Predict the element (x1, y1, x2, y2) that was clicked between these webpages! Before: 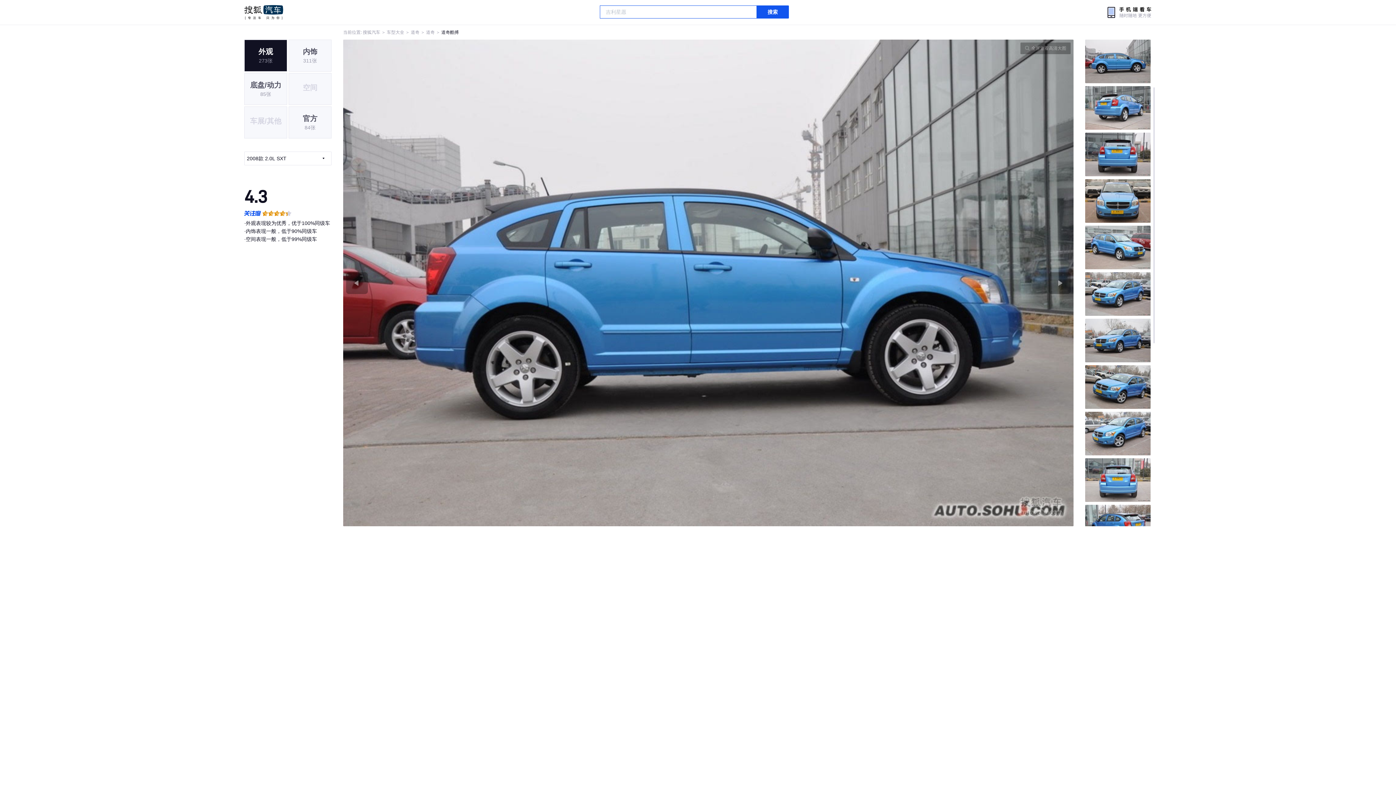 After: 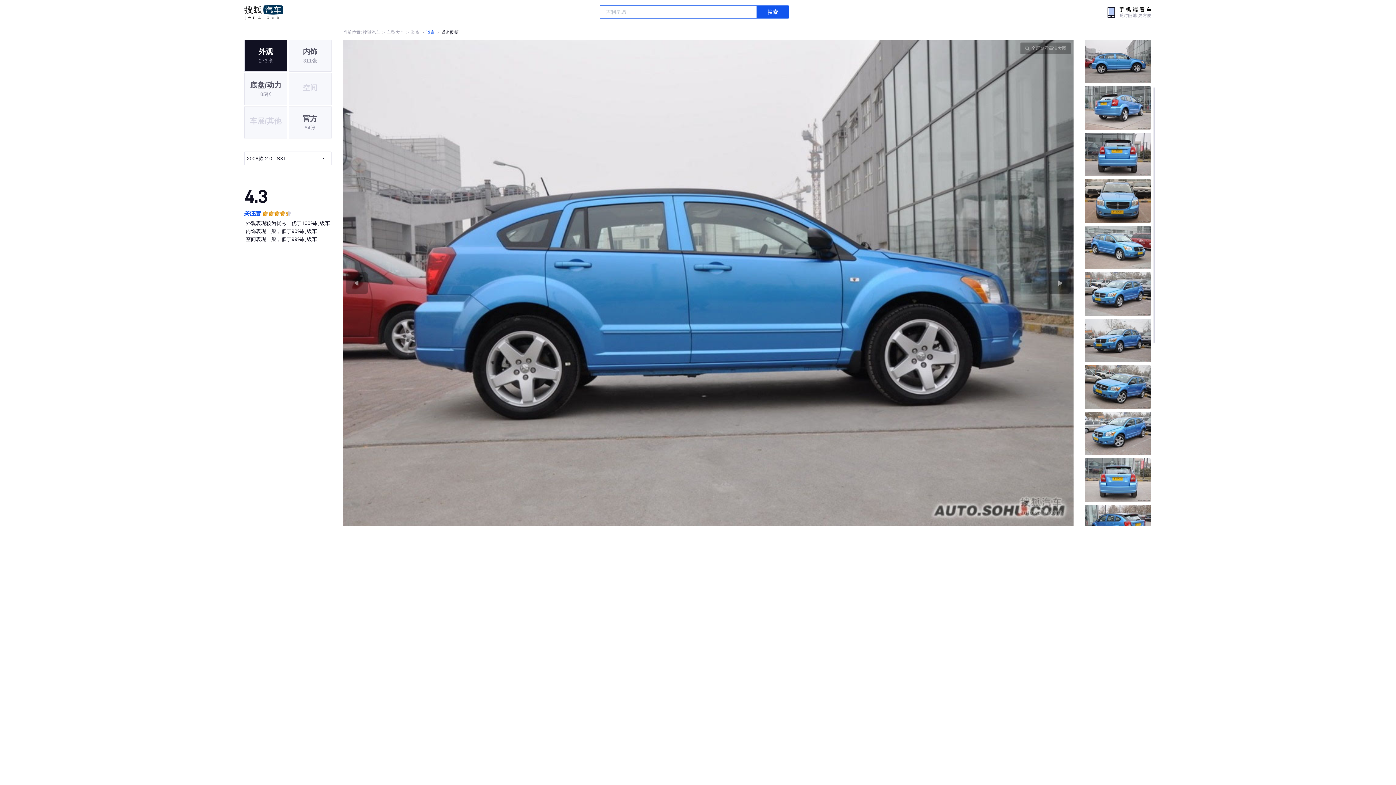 Action: bbox: (426, 25, 434, 39) label: 道奇